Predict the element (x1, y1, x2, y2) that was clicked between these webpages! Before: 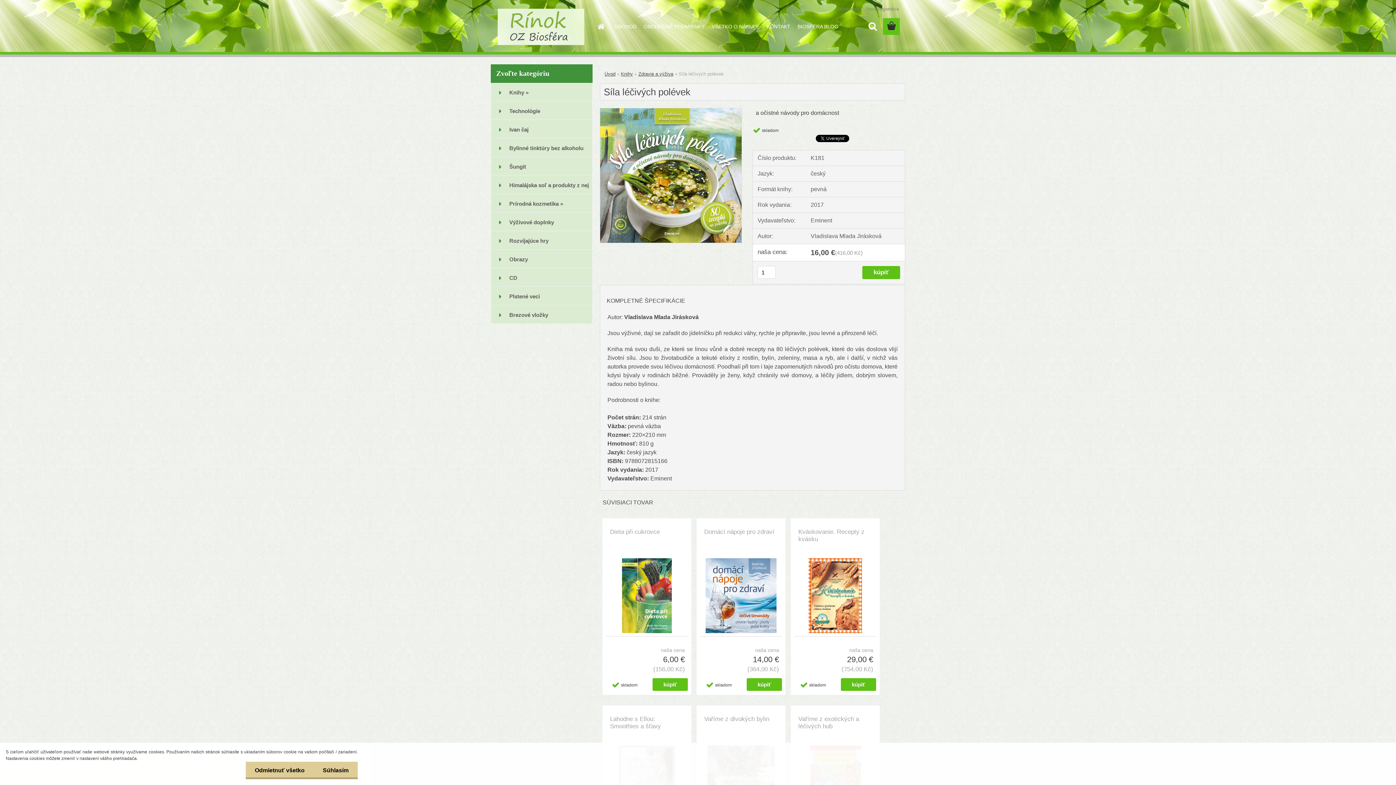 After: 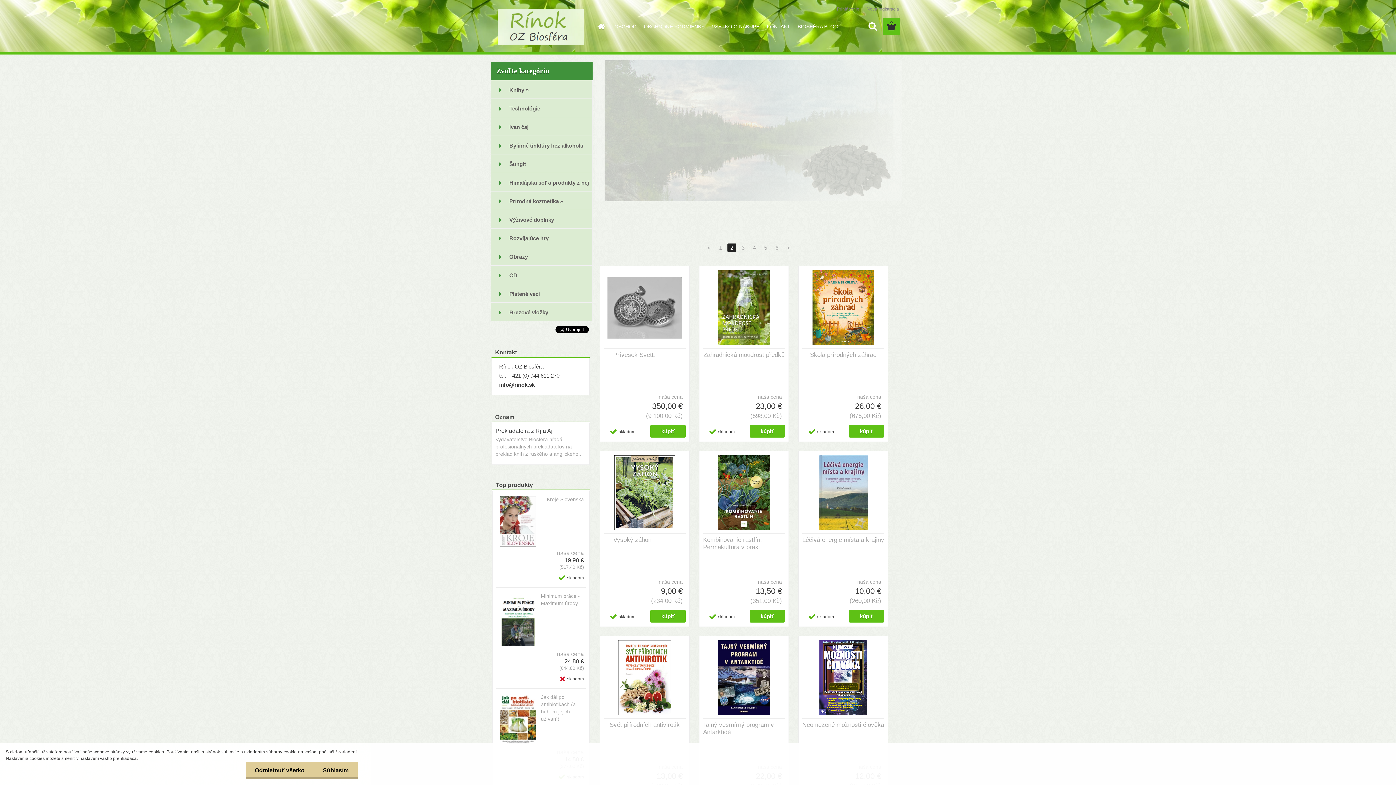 Action: label: Úvod bbox: (604, 71, 615, 76)